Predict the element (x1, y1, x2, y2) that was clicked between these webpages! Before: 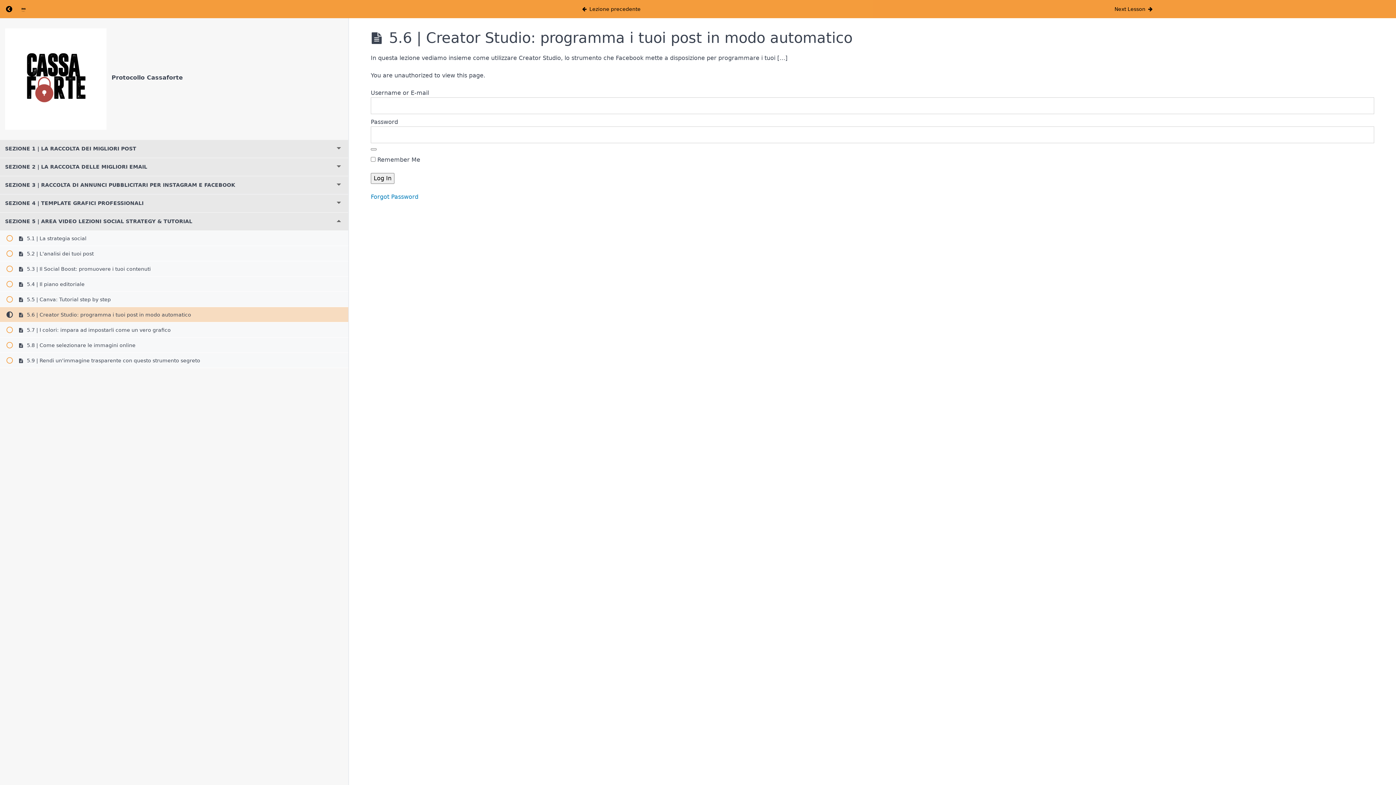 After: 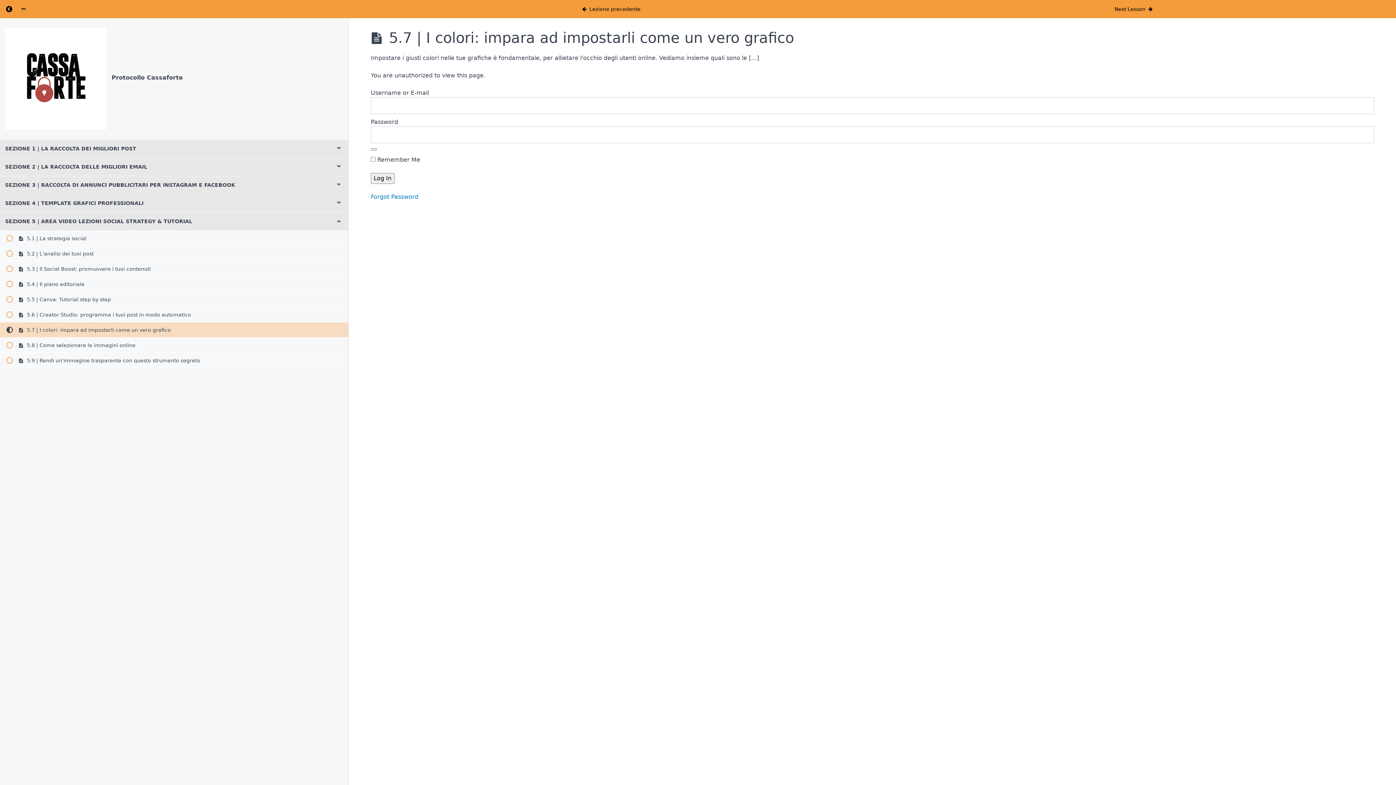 Action: bbox: (872, 0, 1396, 18) label: Next Lesson 